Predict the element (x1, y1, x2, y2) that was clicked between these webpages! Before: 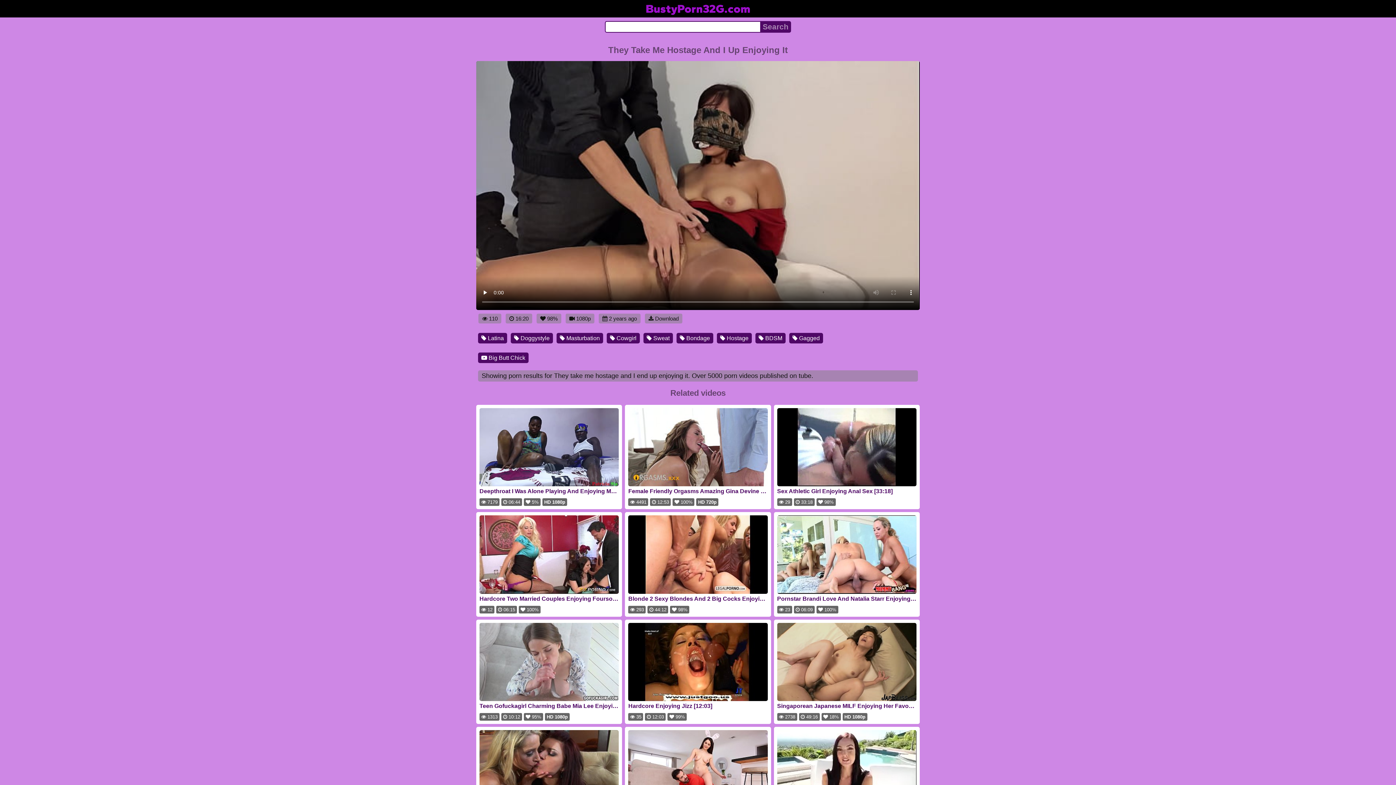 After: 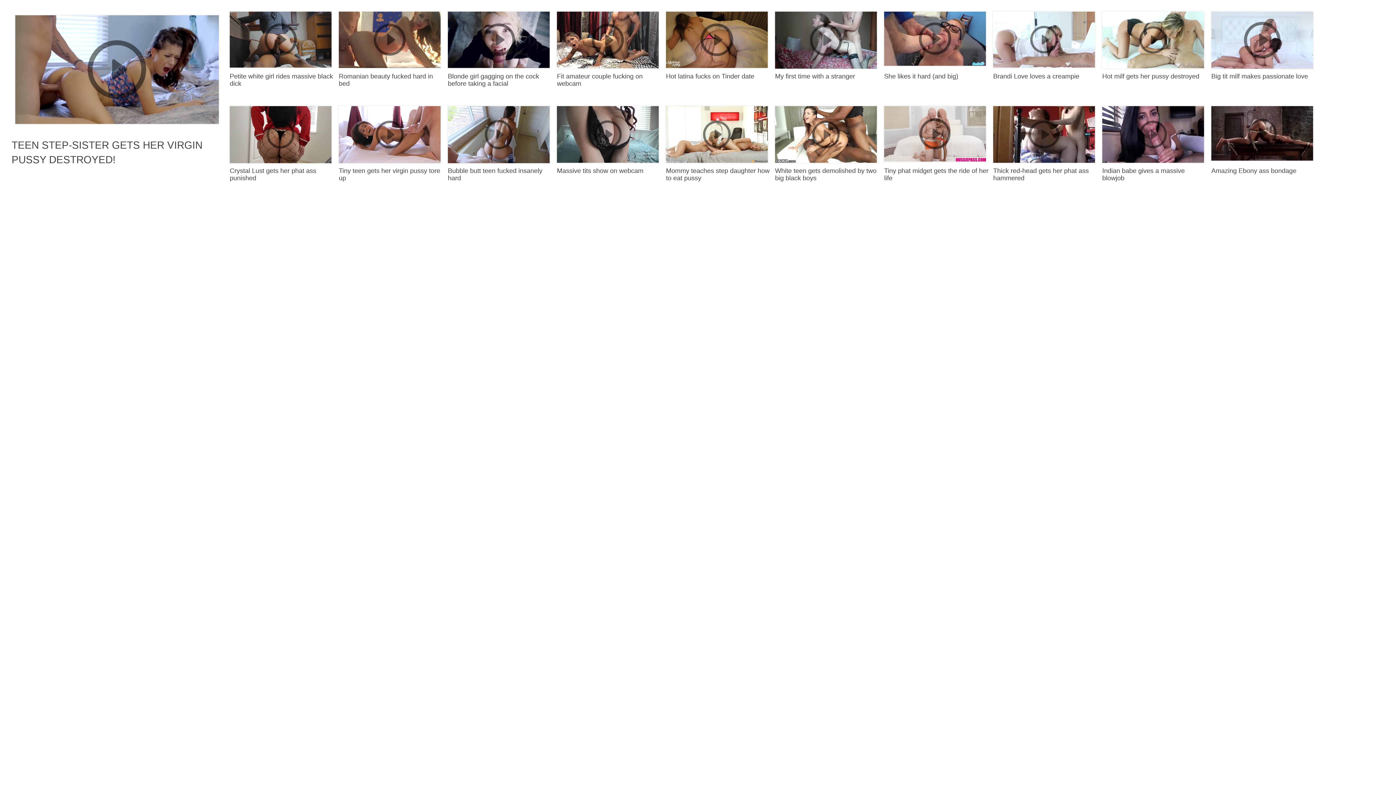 Action: label: Pornstar Brandi Love And Natalia Starr Enjoying Hot Threesome [06:09] bbox: (777, 515, 916, 606)